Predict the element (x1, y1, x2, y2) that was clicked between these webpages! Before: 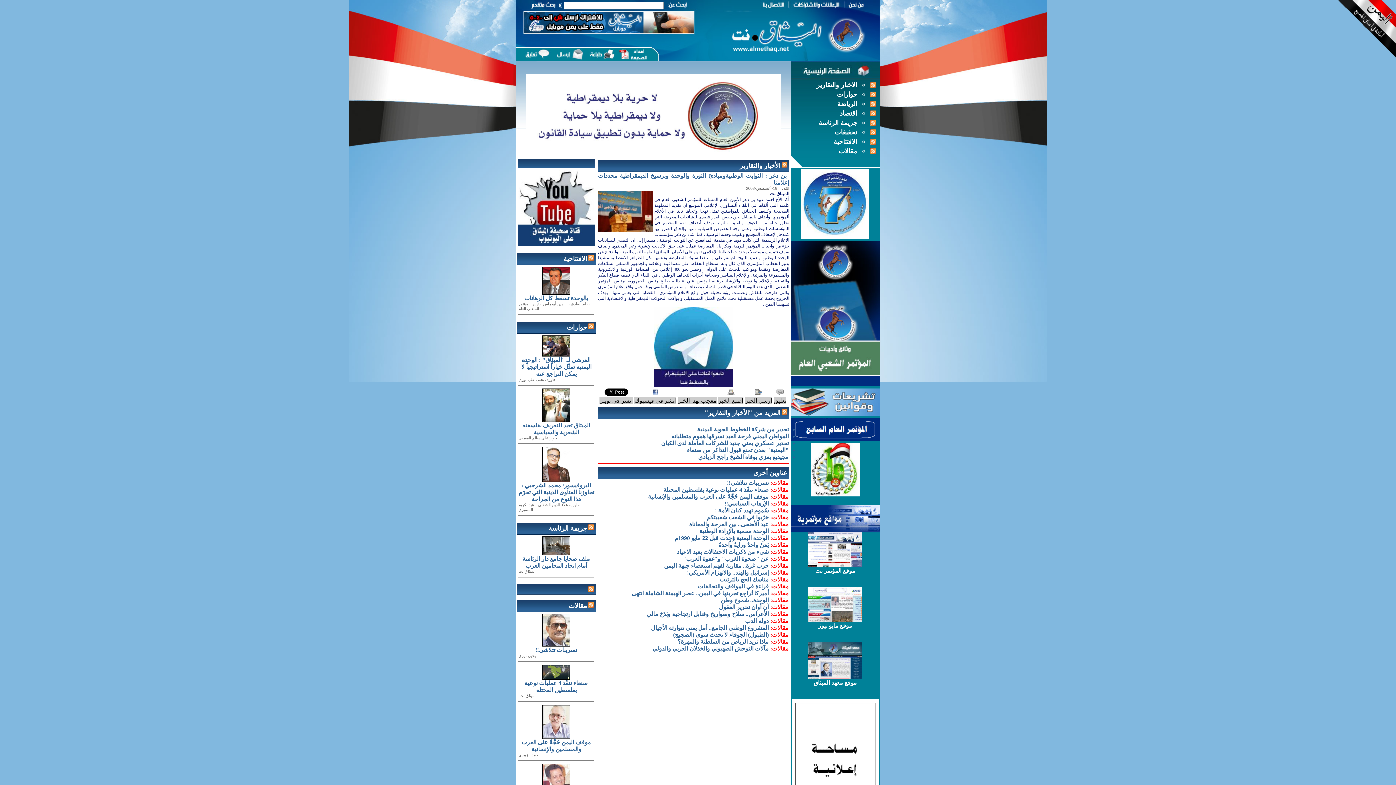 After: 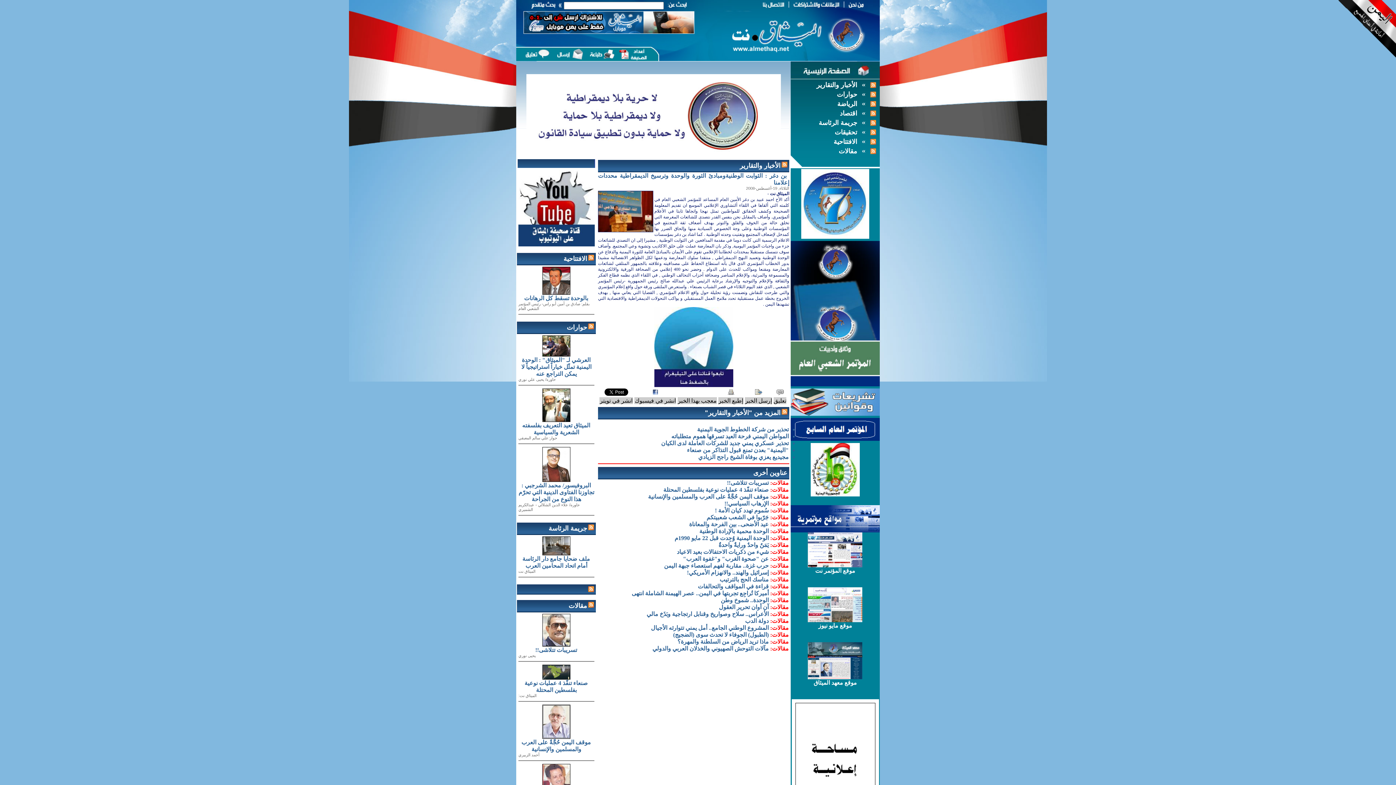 Action: bbox: (516, 56, 551, 62)